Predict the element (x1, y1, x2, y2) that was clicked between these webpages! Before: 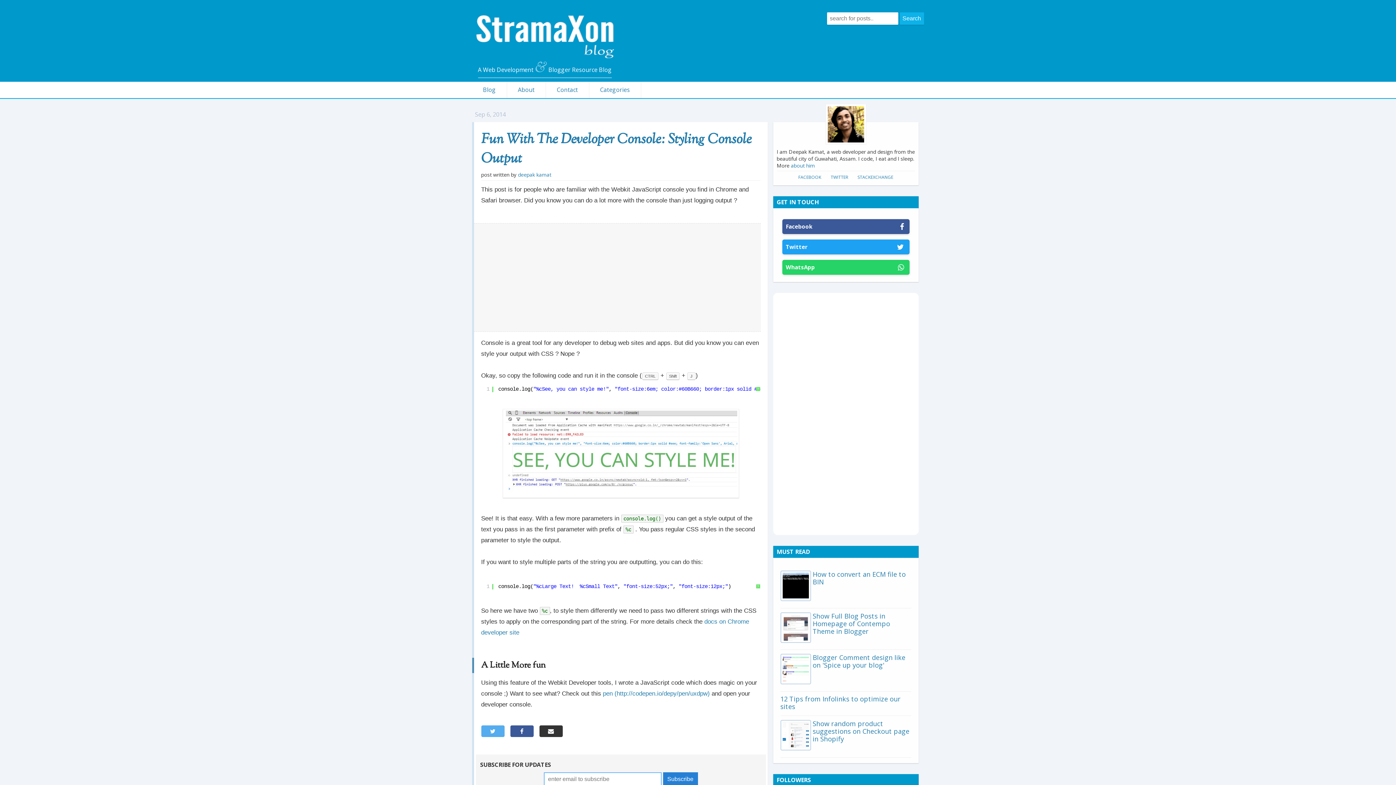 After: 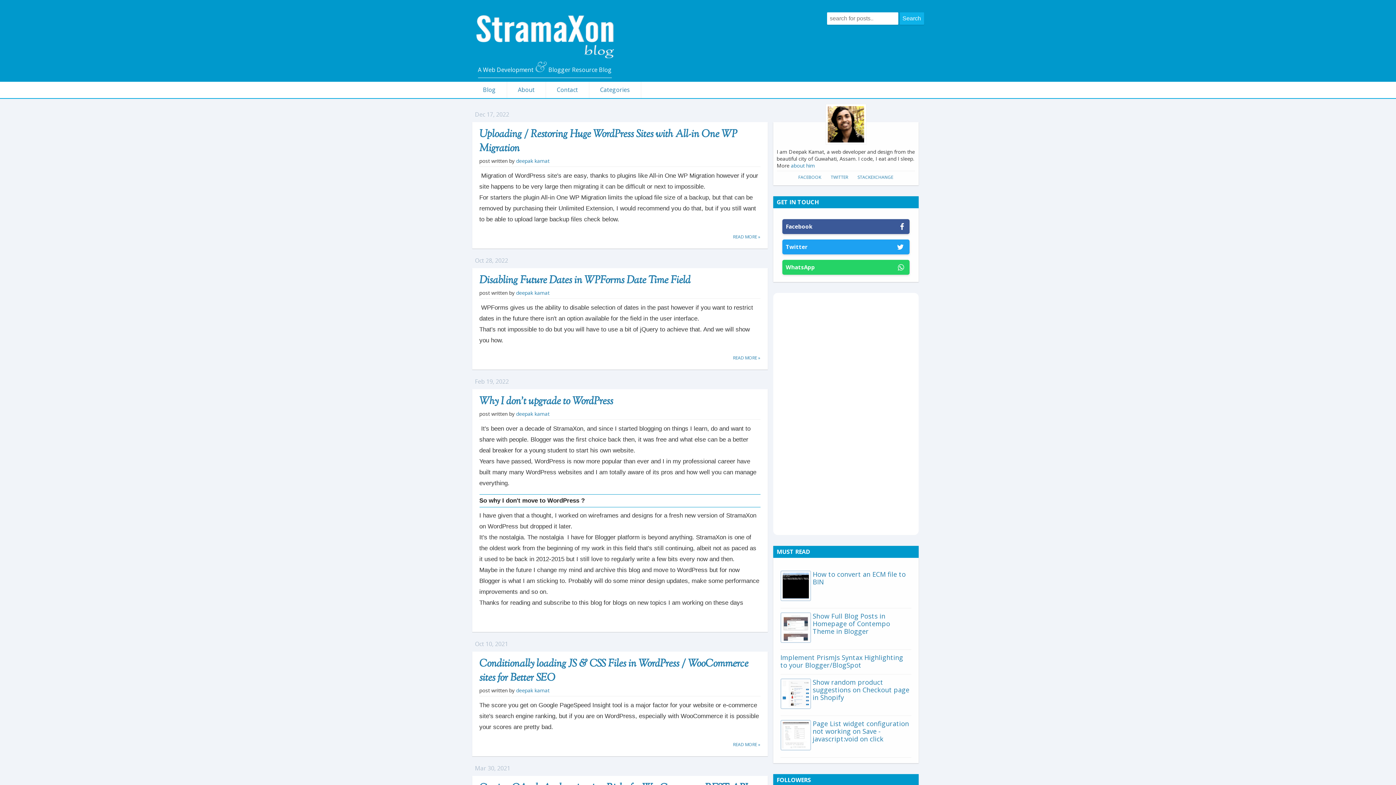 Action: label: Blog bbox: (472, 81, 506, 98)